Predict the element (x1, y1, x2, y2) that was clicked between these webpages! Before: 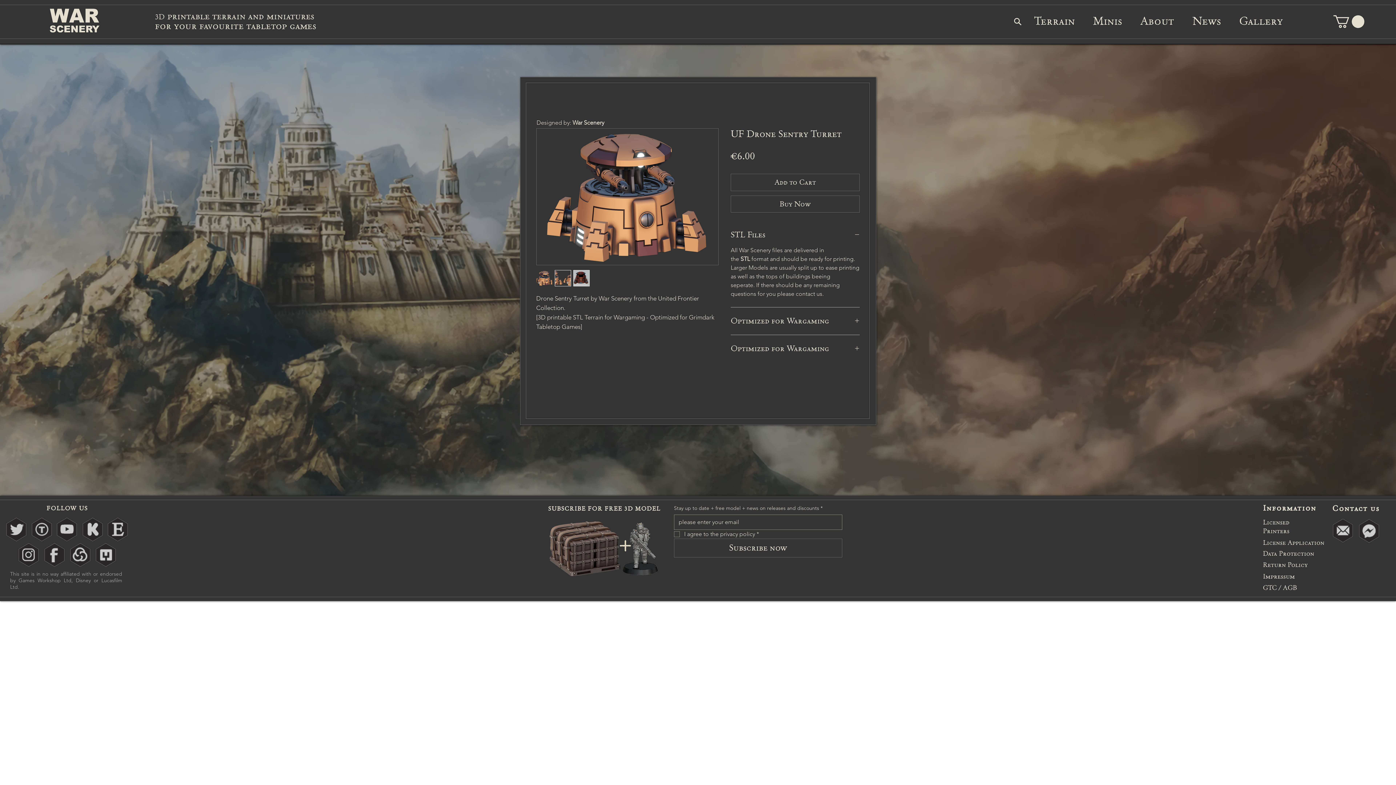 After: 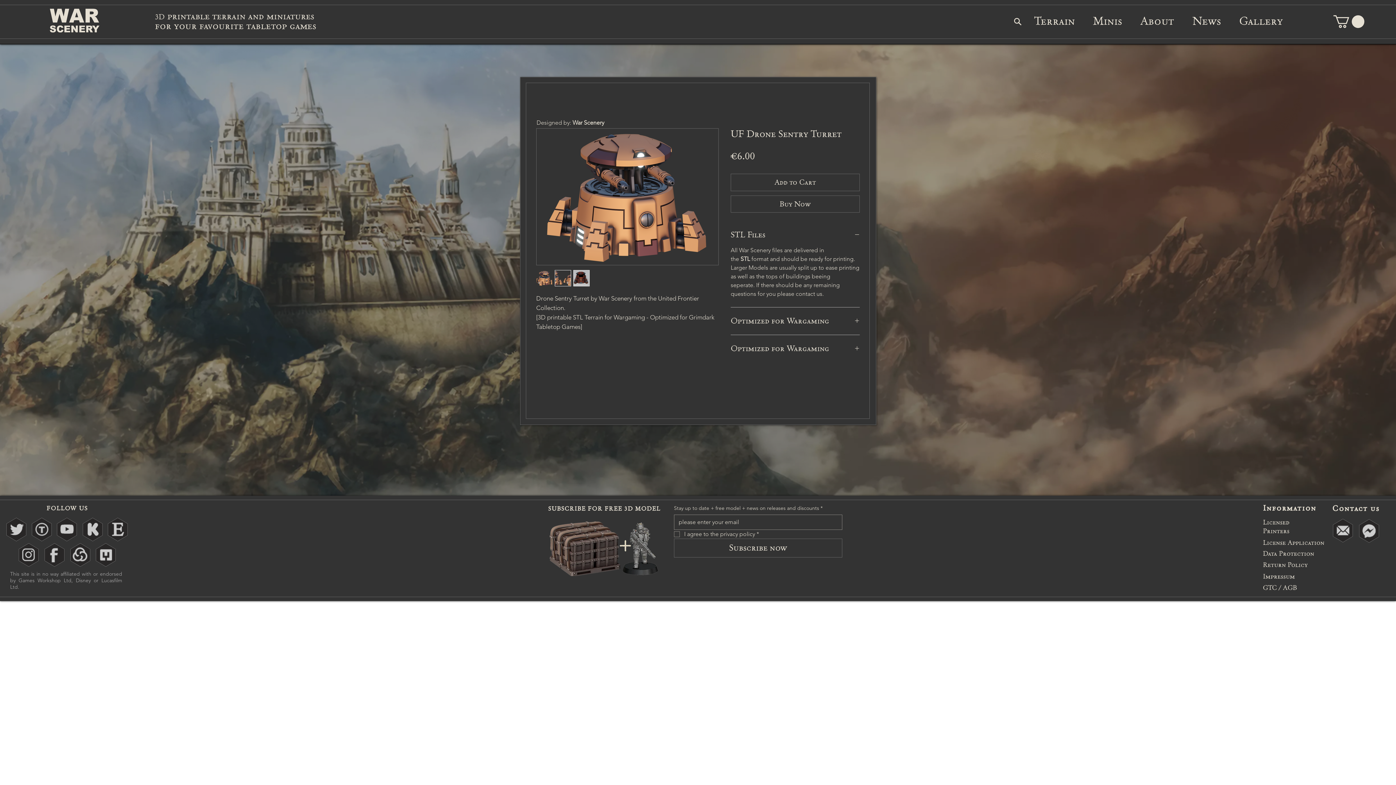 Action: bbox: (59, 522, 74, 535)